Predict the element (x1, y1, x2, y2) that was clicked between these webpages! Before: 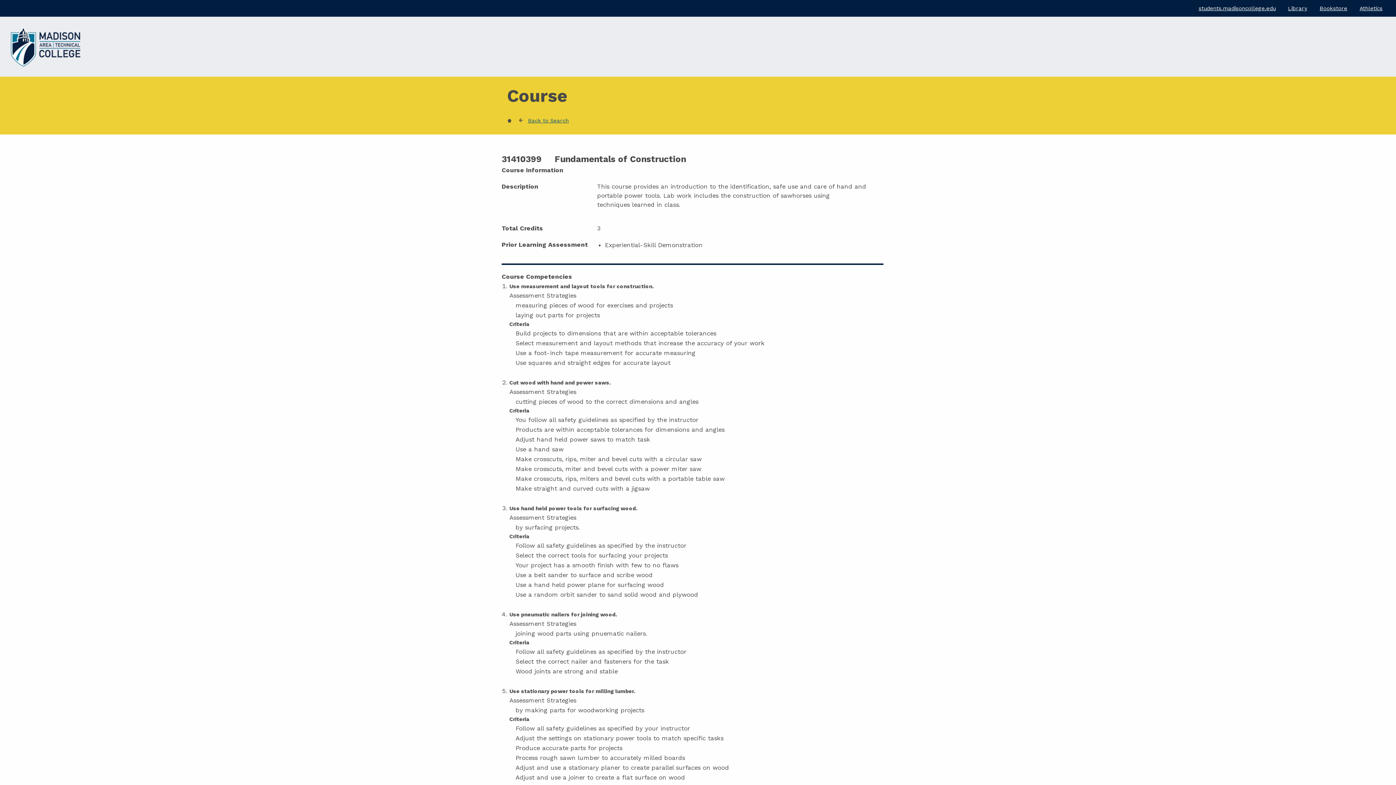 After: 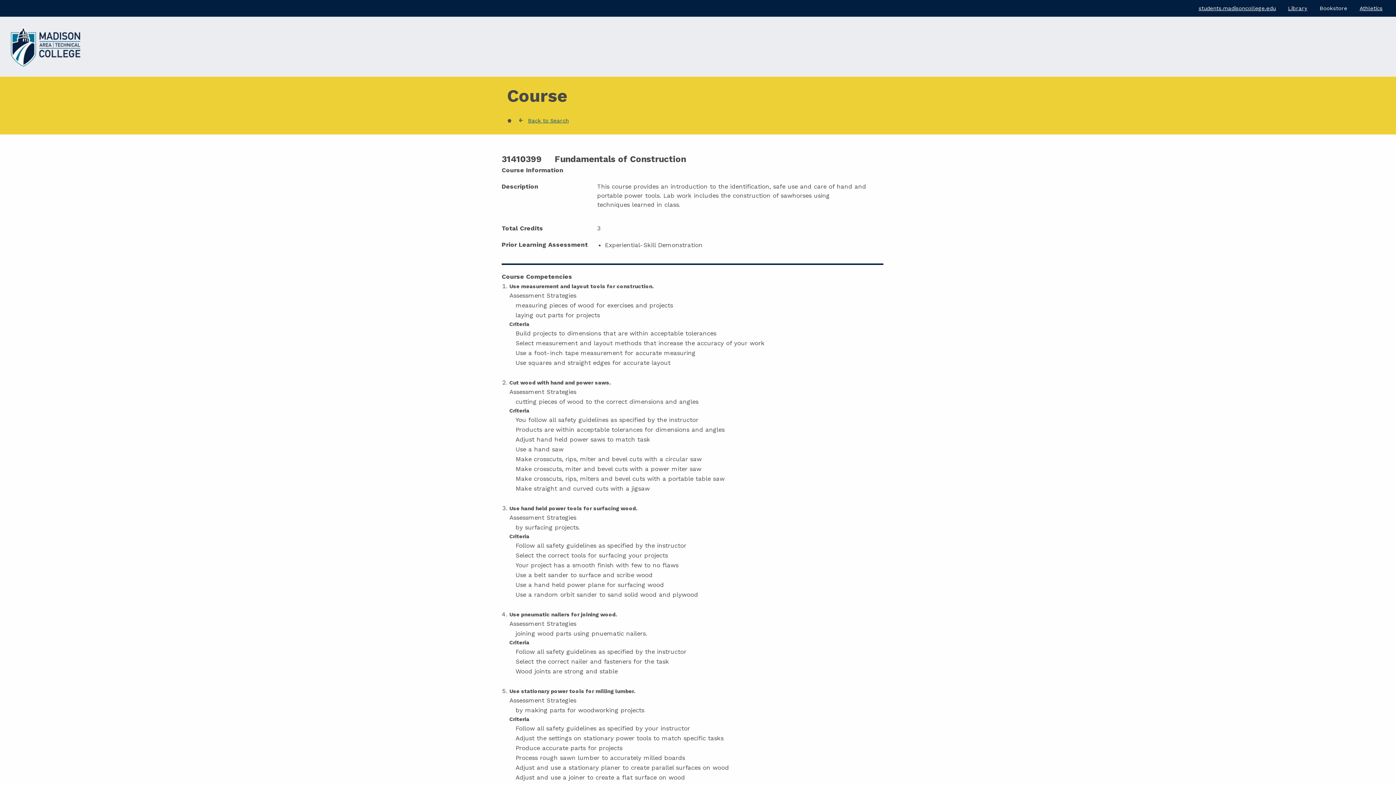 Action: label: Bookstore bbox: (1313, 0, 1353, 16)